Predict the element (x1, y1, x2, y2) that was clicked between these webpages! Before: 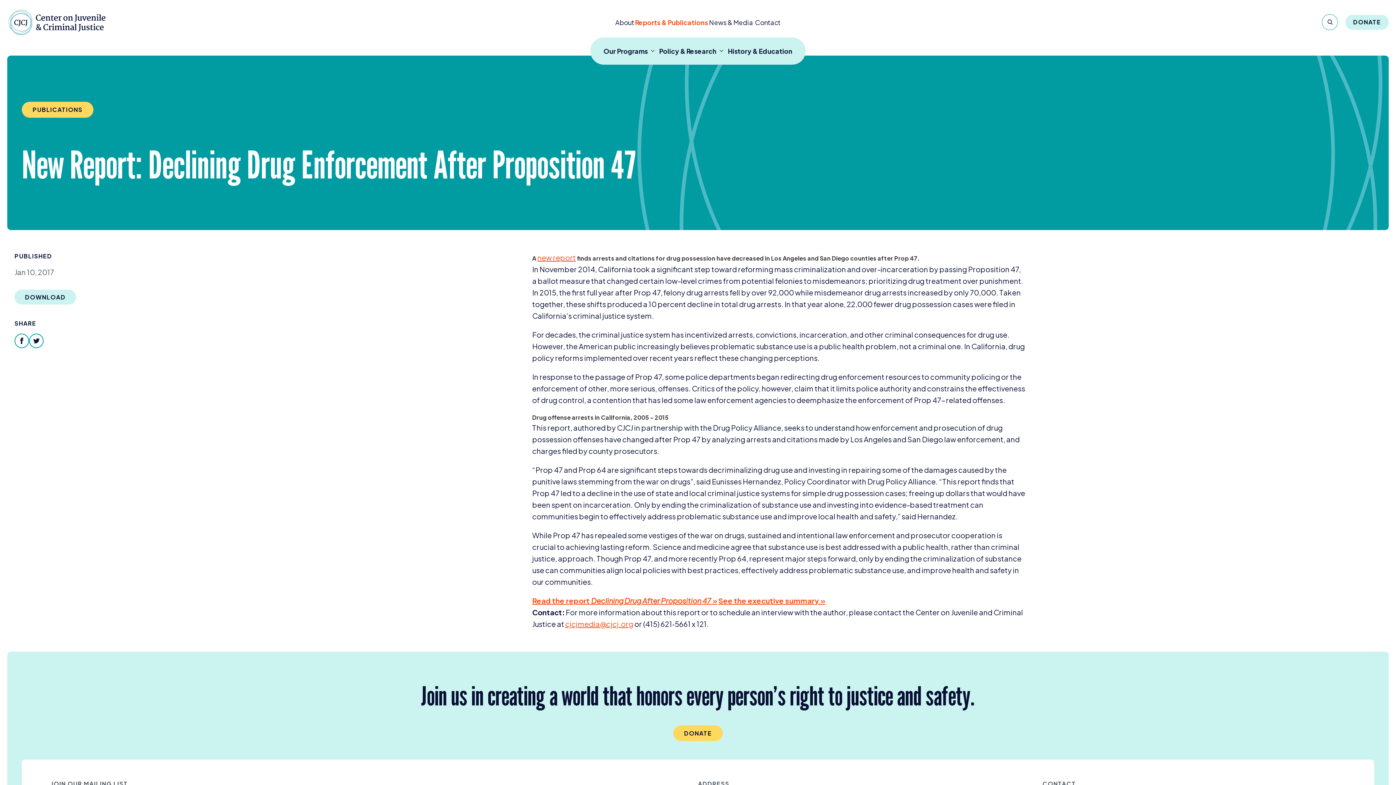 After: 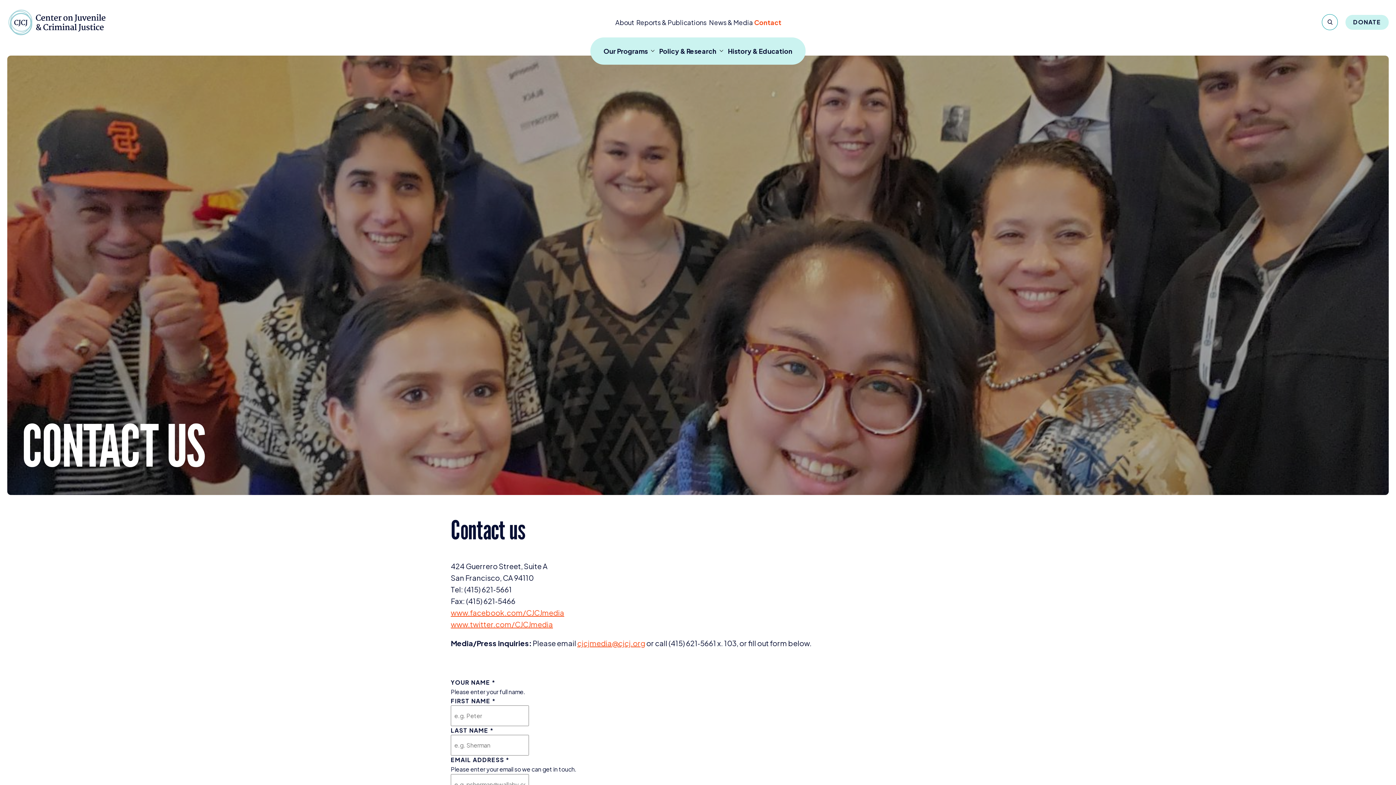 Action: label: Contact bbox: (754, 17, 781, 27)